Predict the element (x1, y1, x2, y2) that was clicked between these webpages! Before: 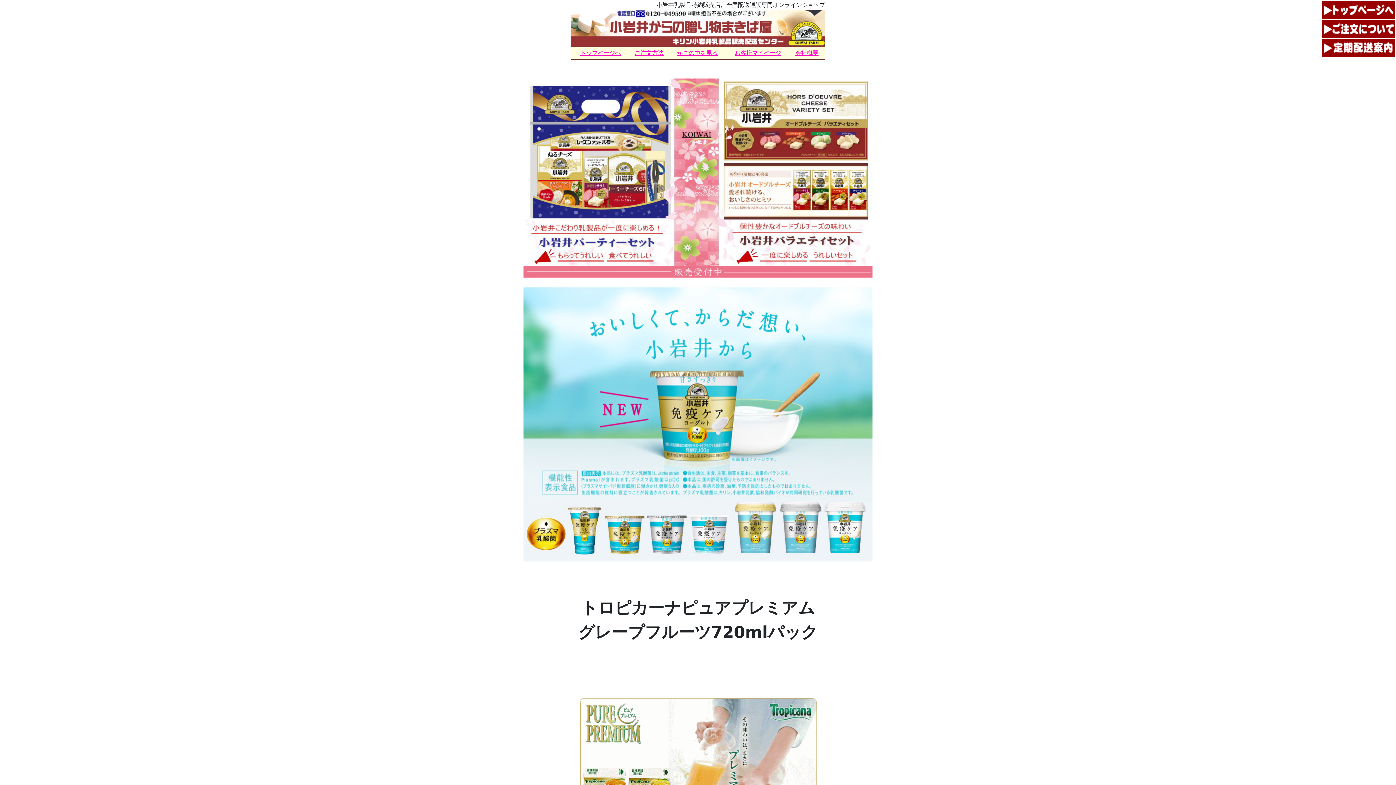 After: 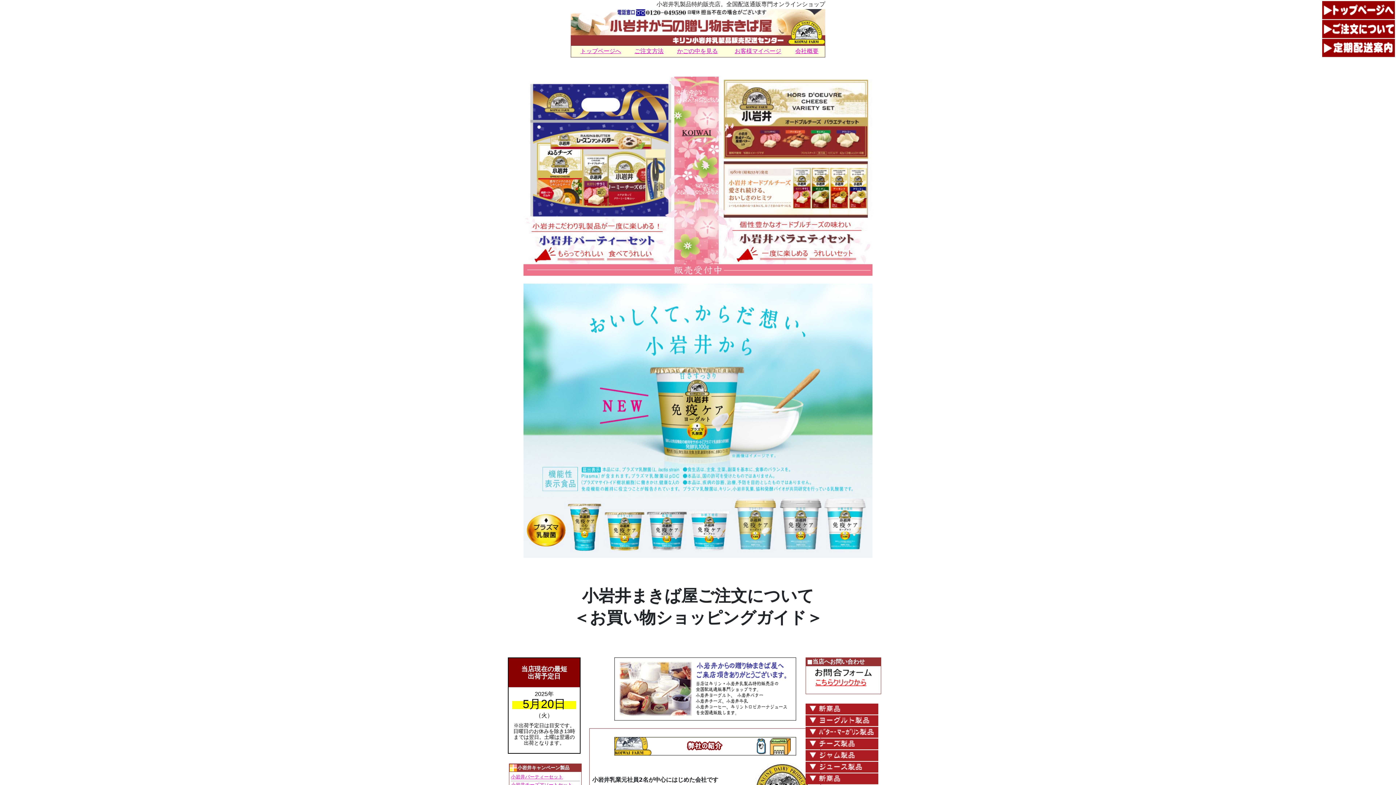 Action: label: ご注文方法 bbox: (634, 49, 663, 56)